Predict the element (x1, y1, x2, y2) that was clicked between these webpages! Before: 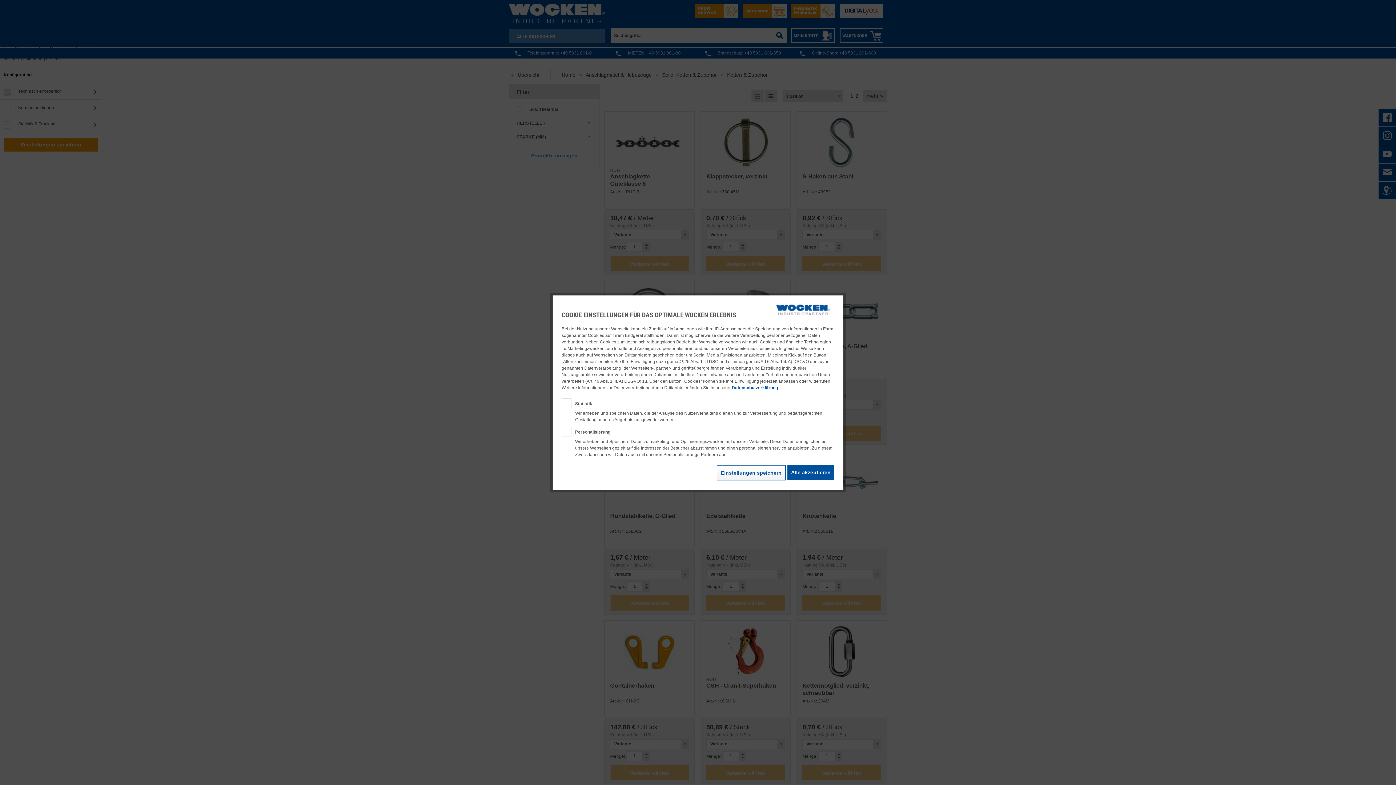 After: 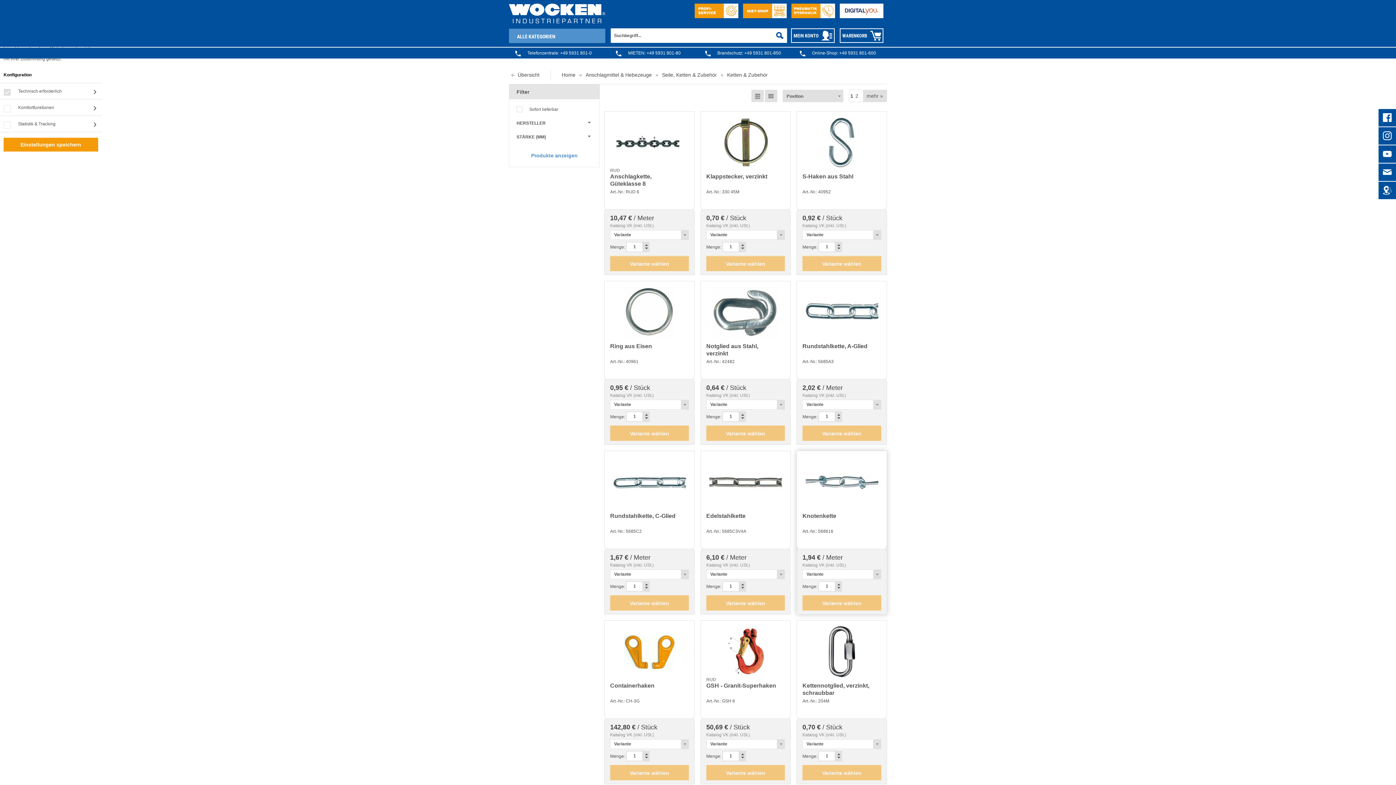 Action: label: Alle akzeptieren bbox: (787, 465, 834, 480)